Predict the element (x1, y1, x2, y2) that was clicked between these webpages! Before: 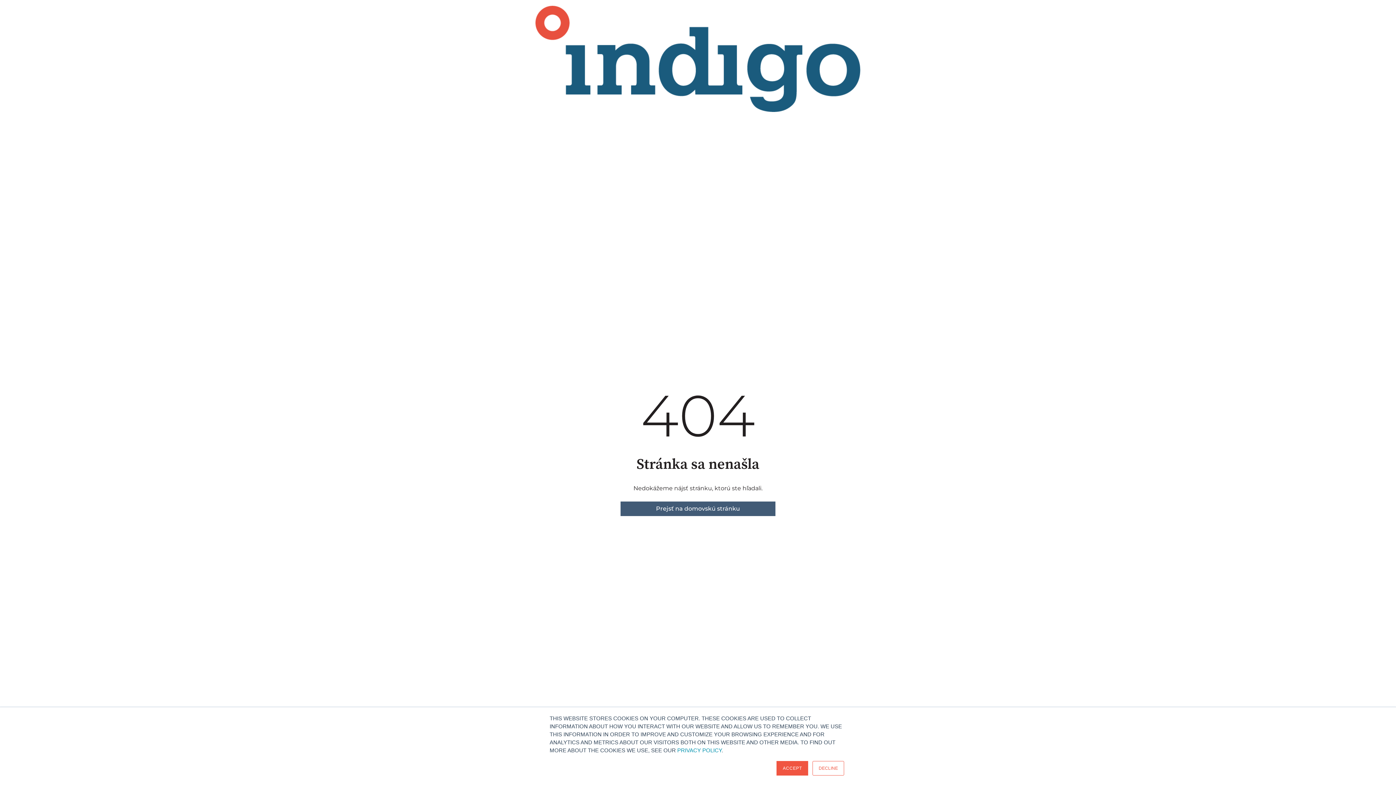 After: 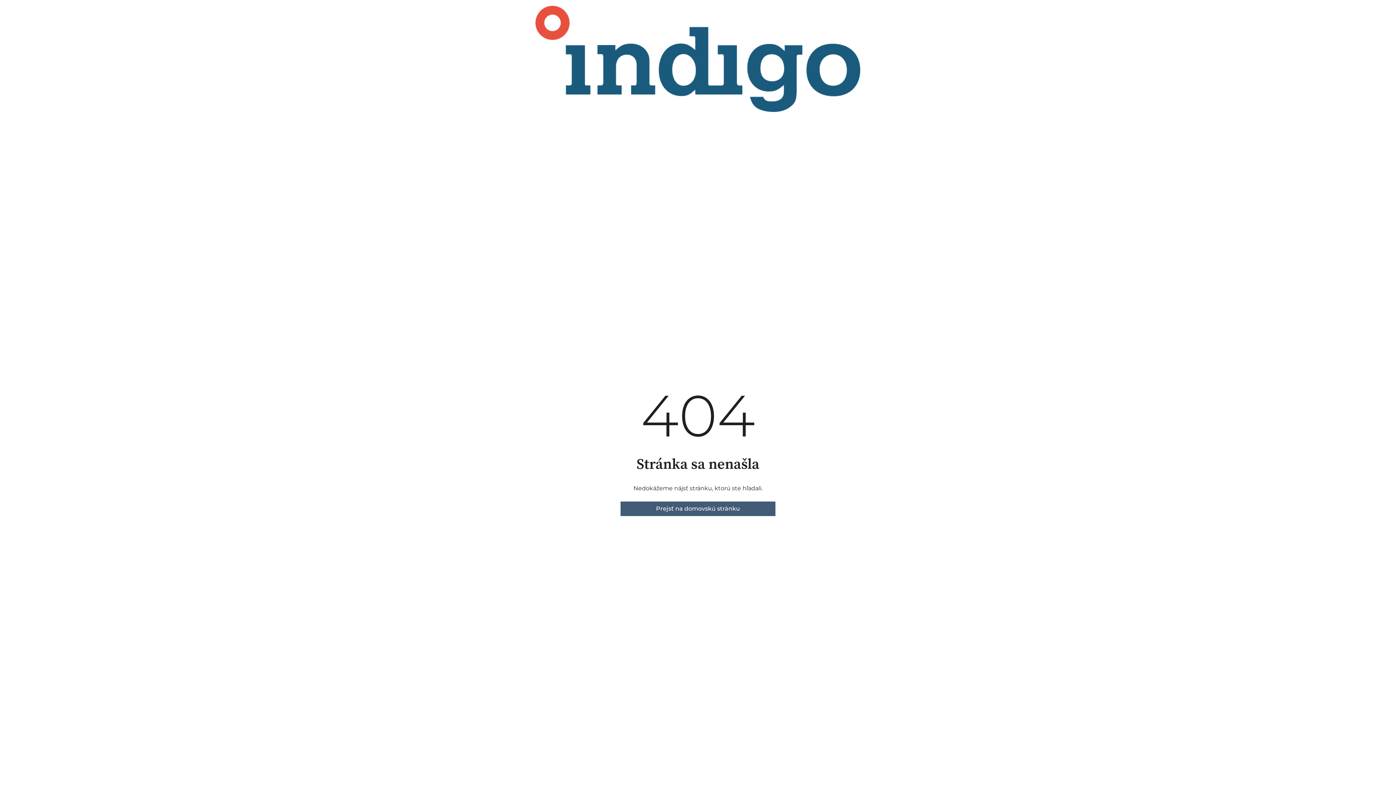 Action: label: ACCEPT bbox: (776, 761, 808, 776)